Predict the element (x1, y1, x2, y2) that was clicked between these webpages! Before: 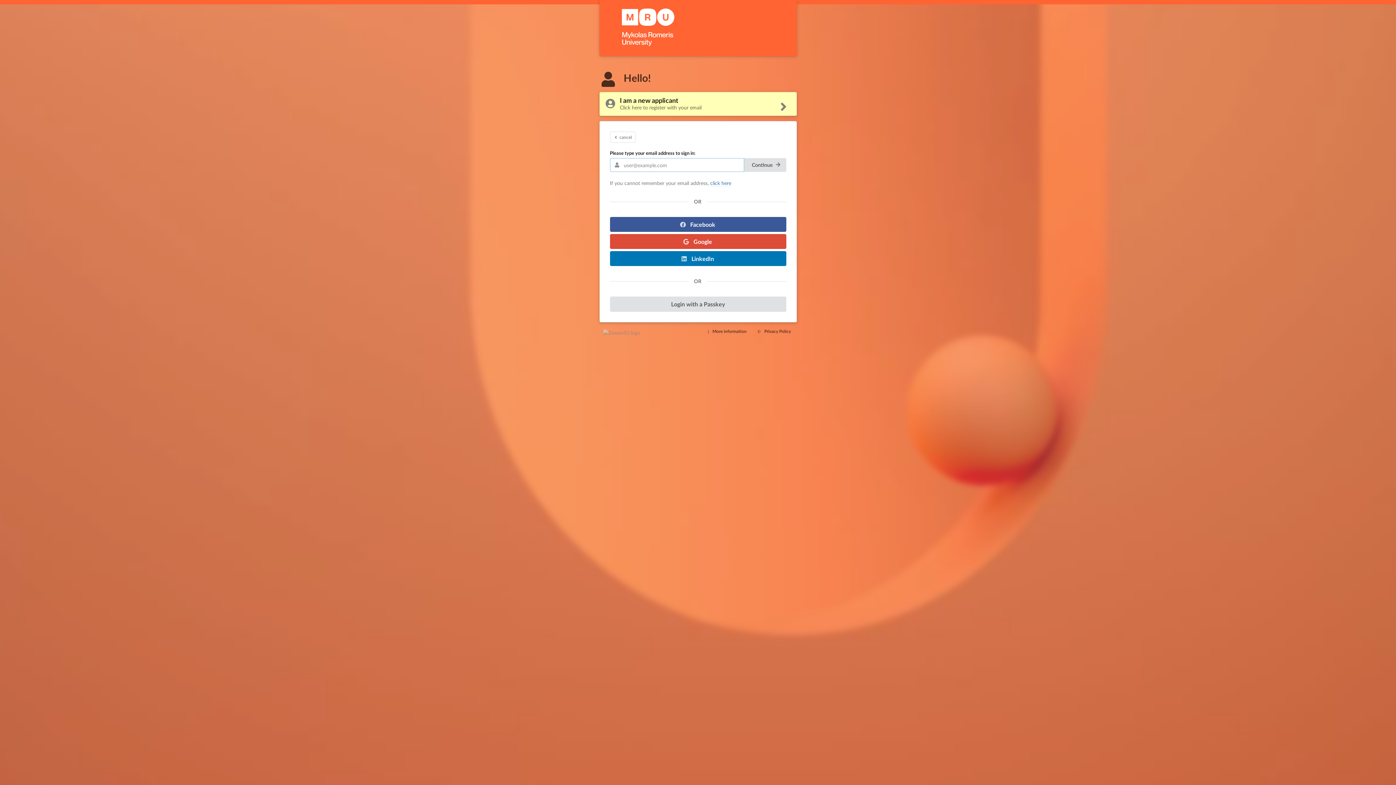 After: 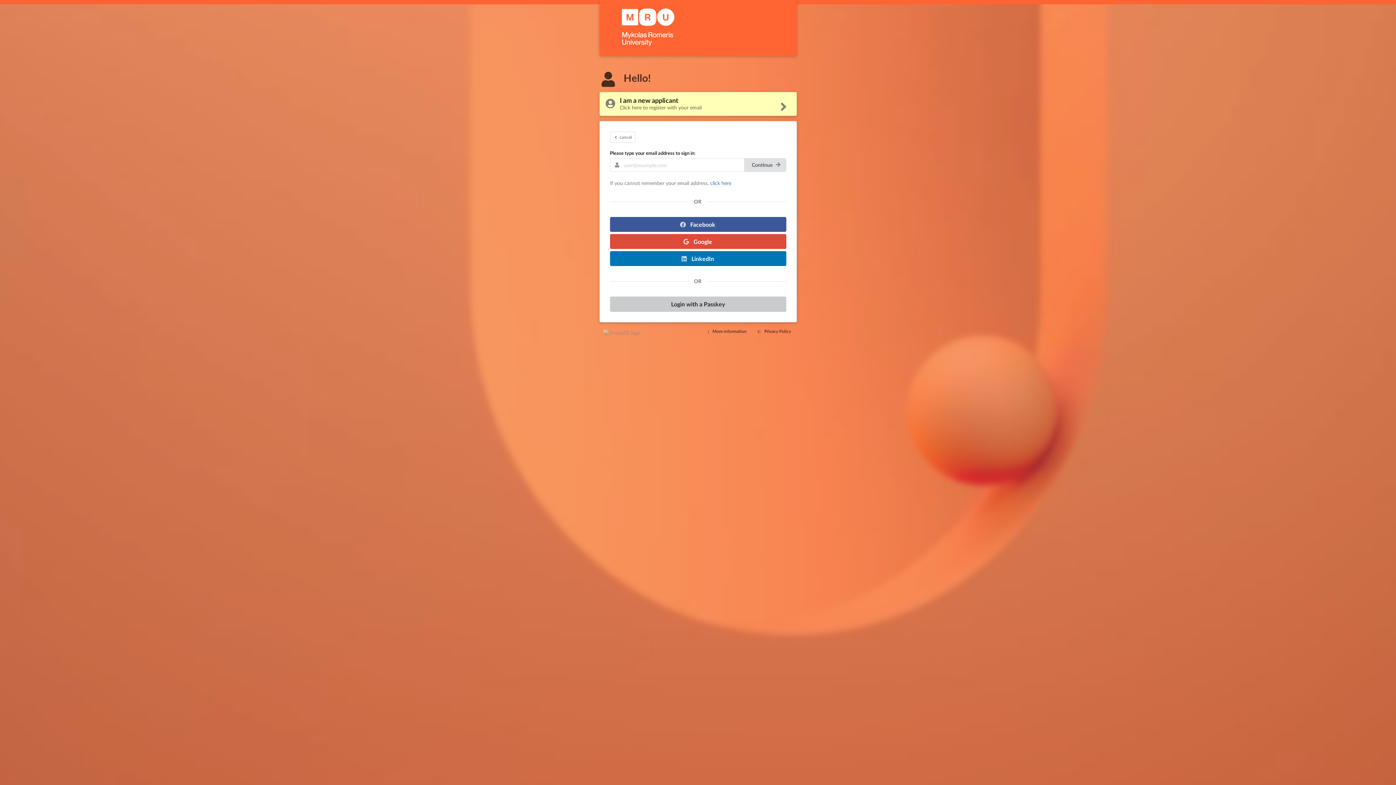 Action: bbox: (610, 296, 786, 311) label: Login with a Passkey